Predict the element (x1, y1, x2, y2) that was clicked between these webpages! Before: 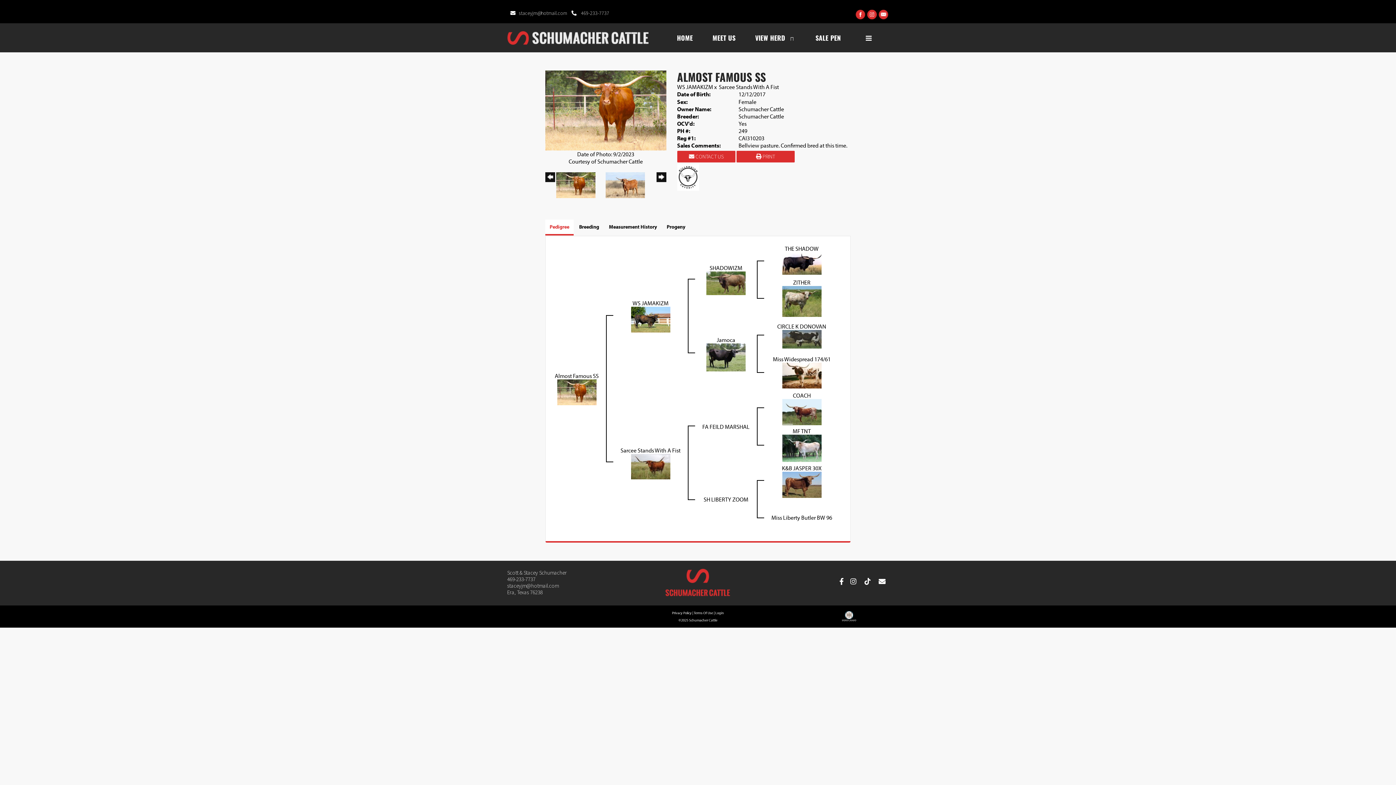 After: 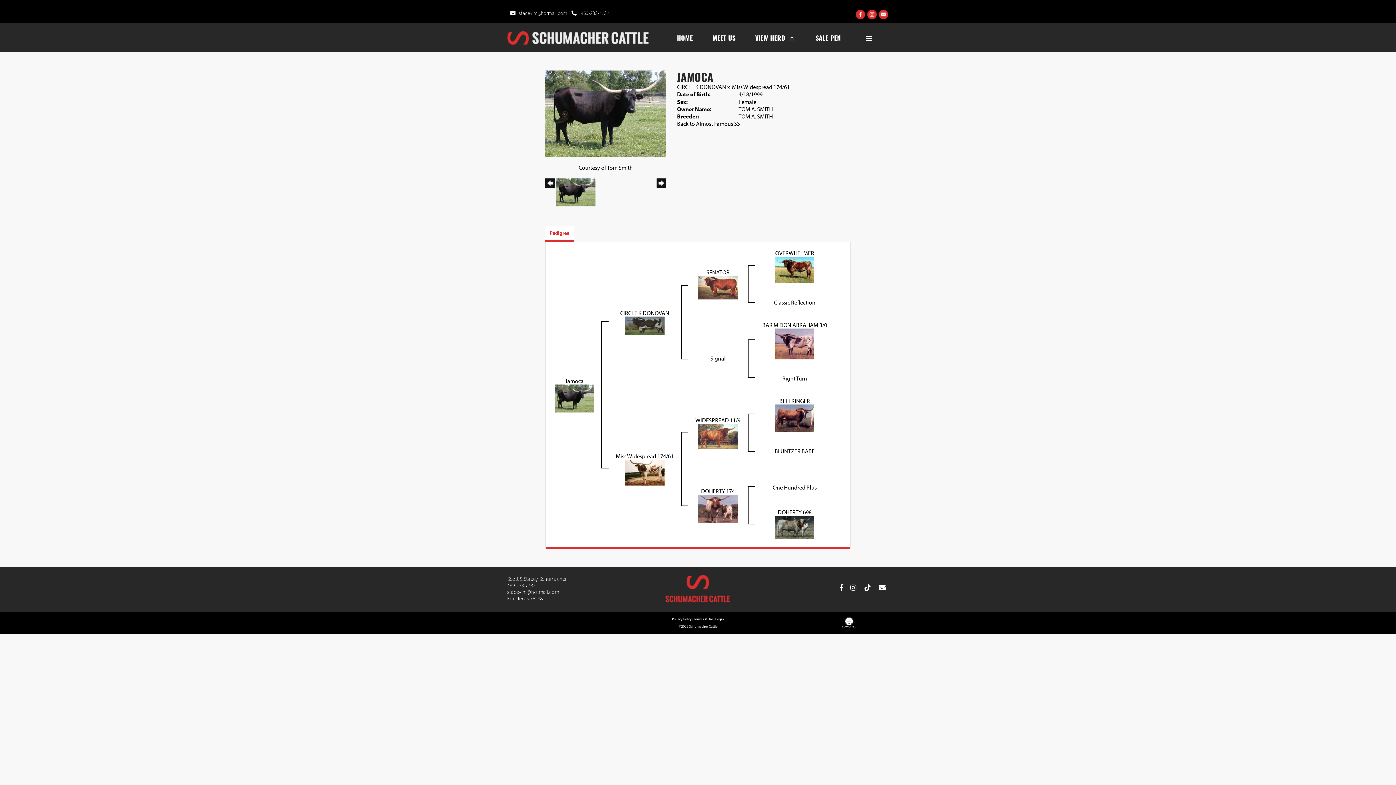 Action: label: Jamoca bbox: (716, 336, 735, 343)